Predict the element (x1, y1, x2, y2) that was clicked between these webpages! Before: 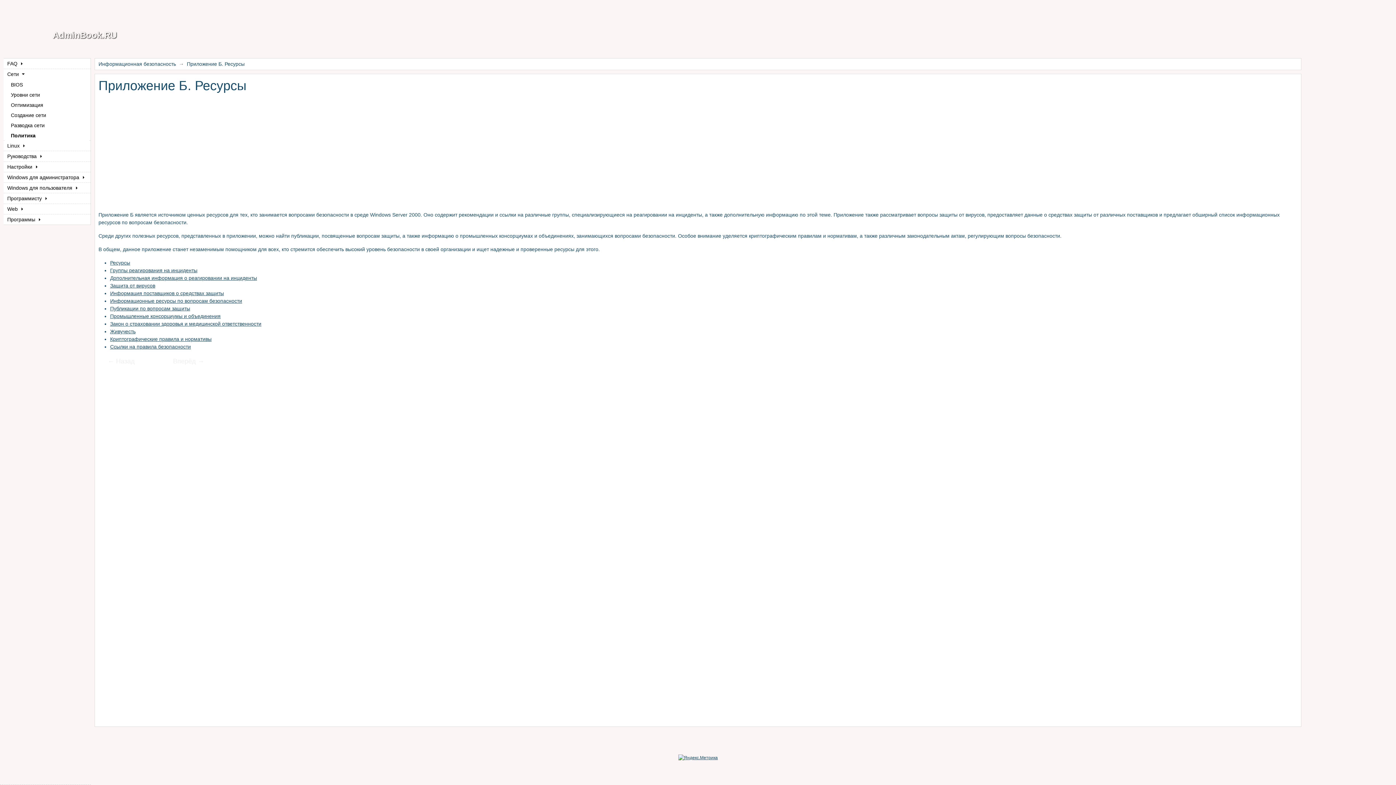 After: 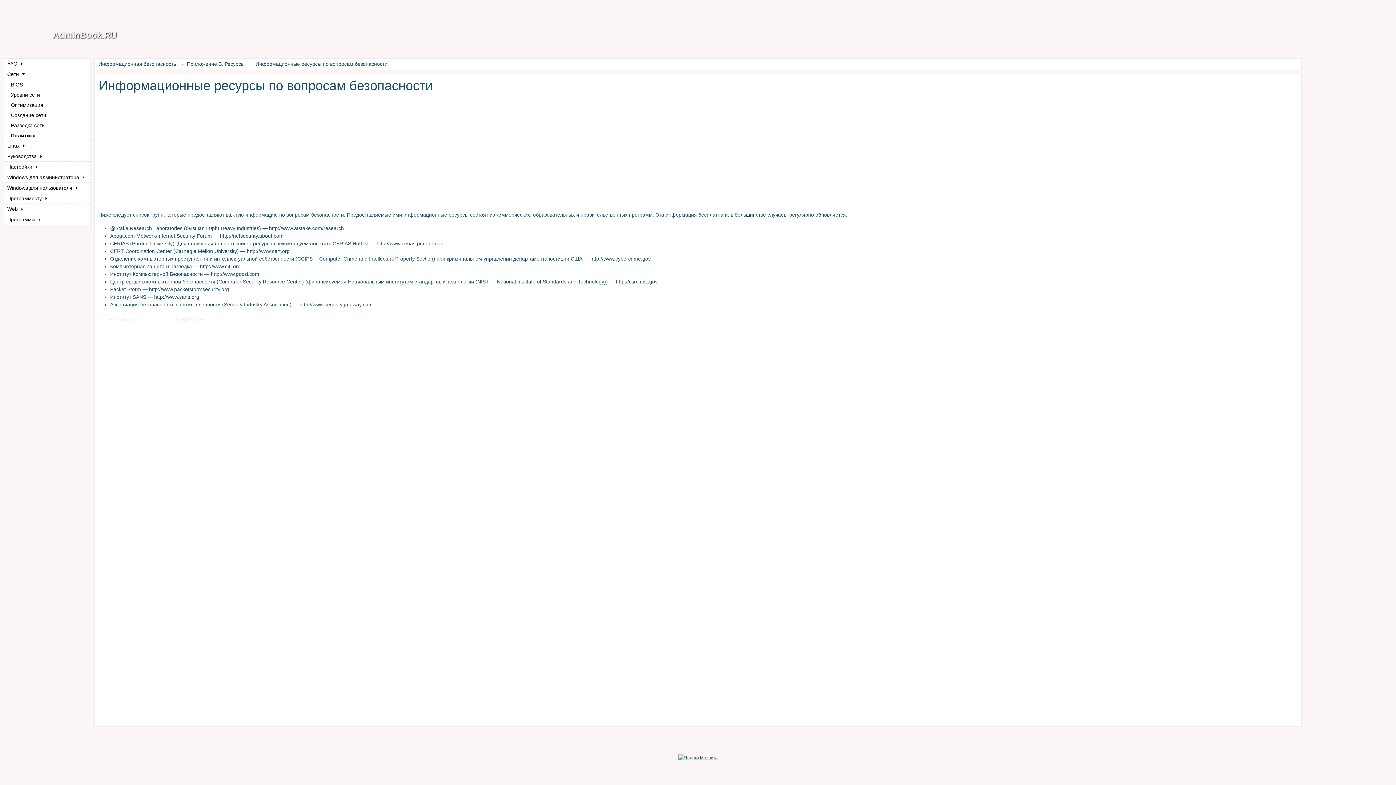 Action: bbox: (110, 298, 242, 304) label: Информационные ресурсы по вопросам безопасности